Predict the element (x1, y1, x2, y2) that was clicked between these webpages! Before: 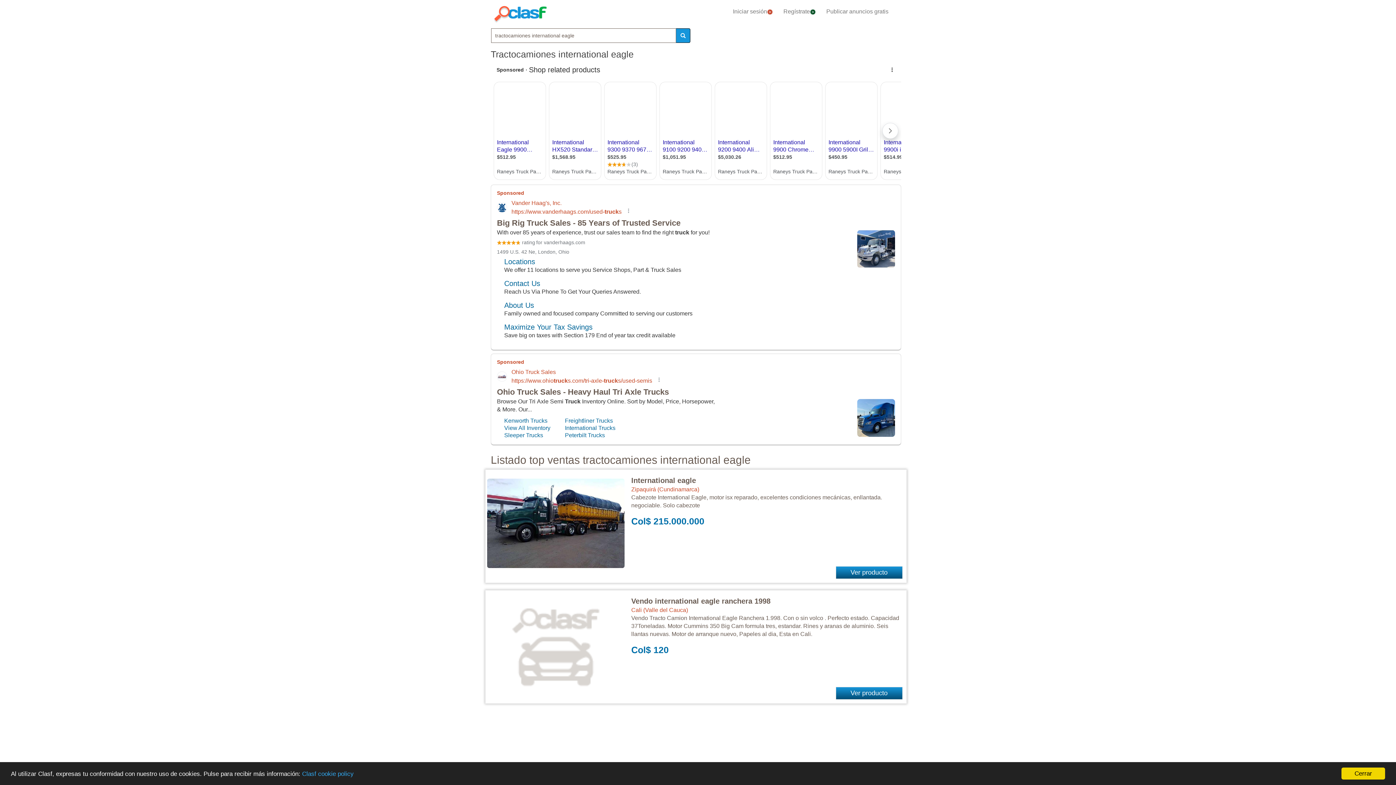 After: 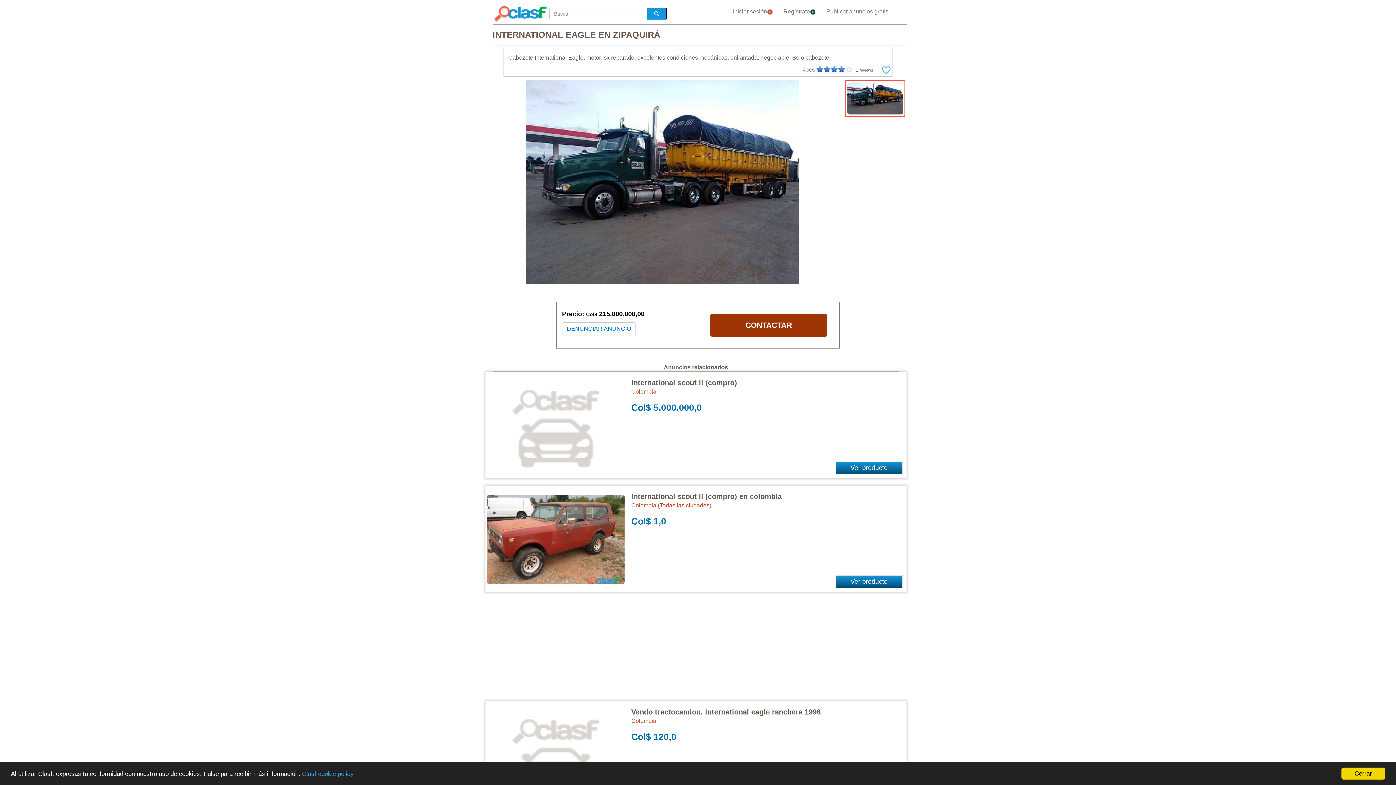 Action: bbox: (631, 476, 696, 484) label: International eagle